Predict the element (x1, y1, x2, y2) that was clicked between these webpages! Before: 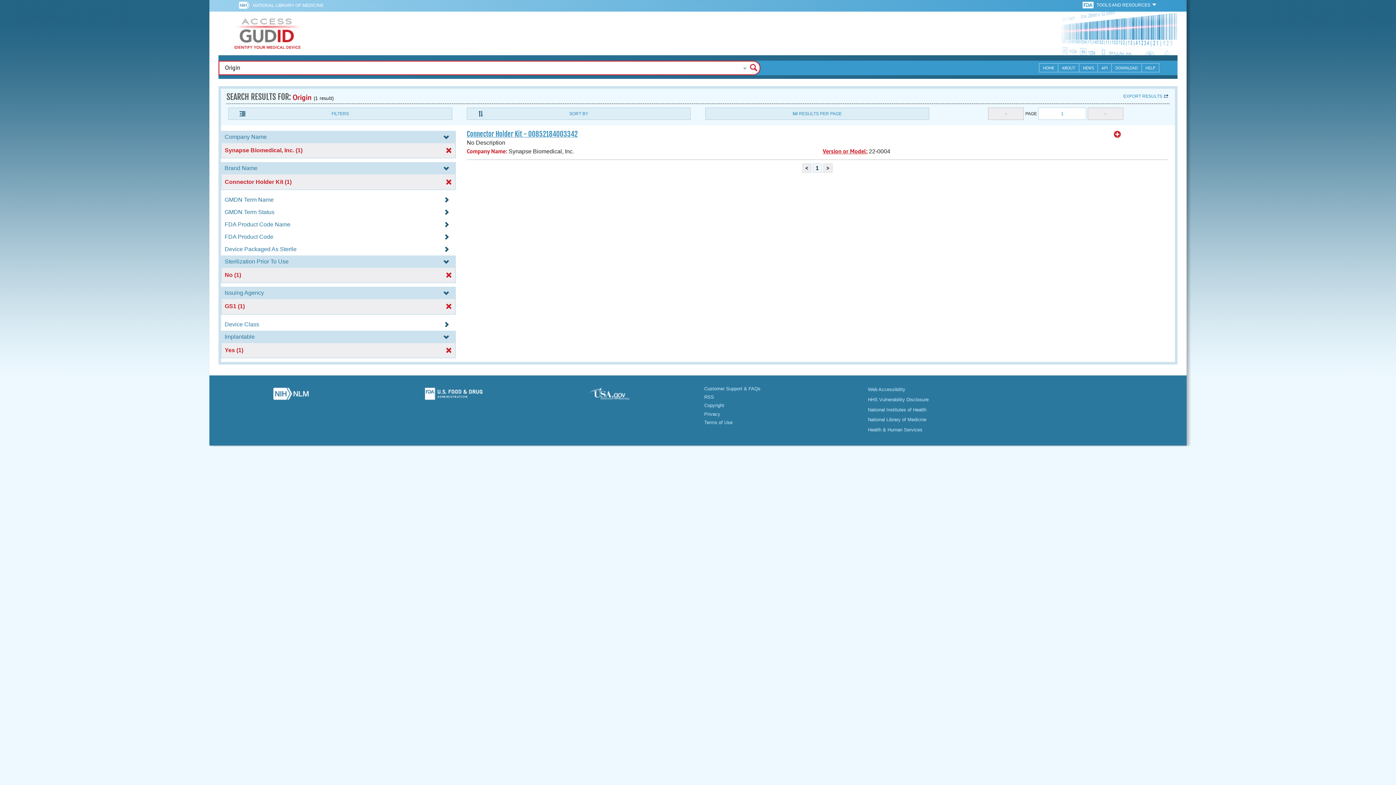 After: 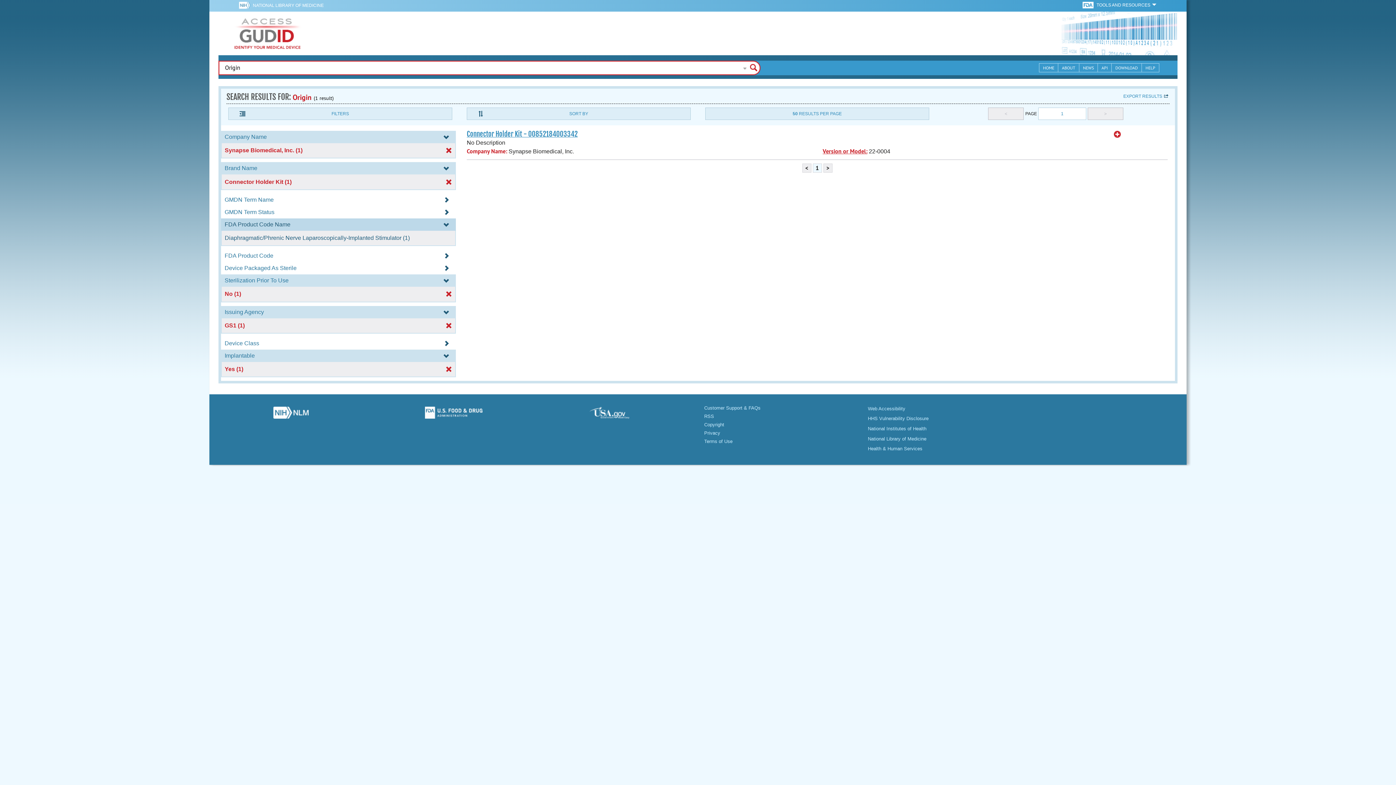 Action: bbox: (221, 221, 456, 227) label: FDA Product Code Name 